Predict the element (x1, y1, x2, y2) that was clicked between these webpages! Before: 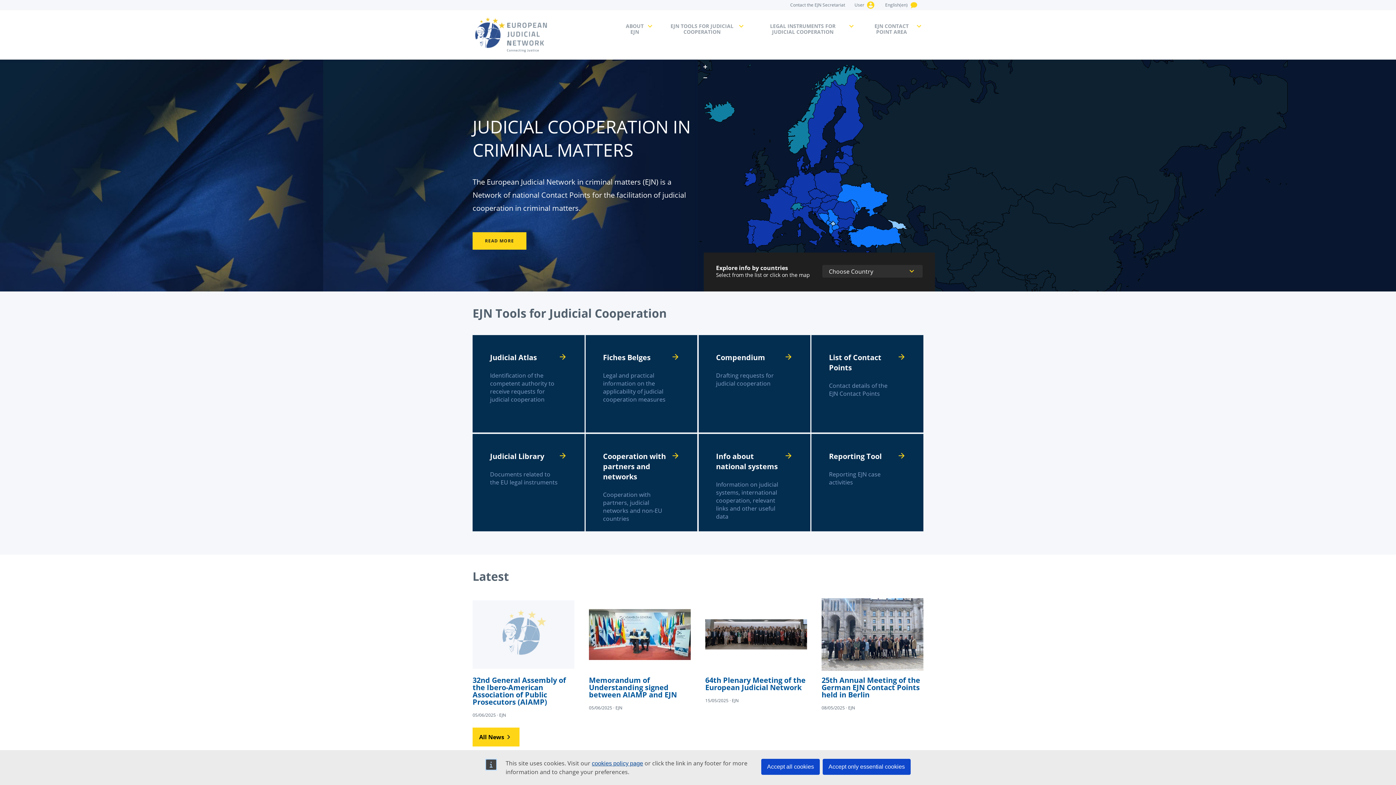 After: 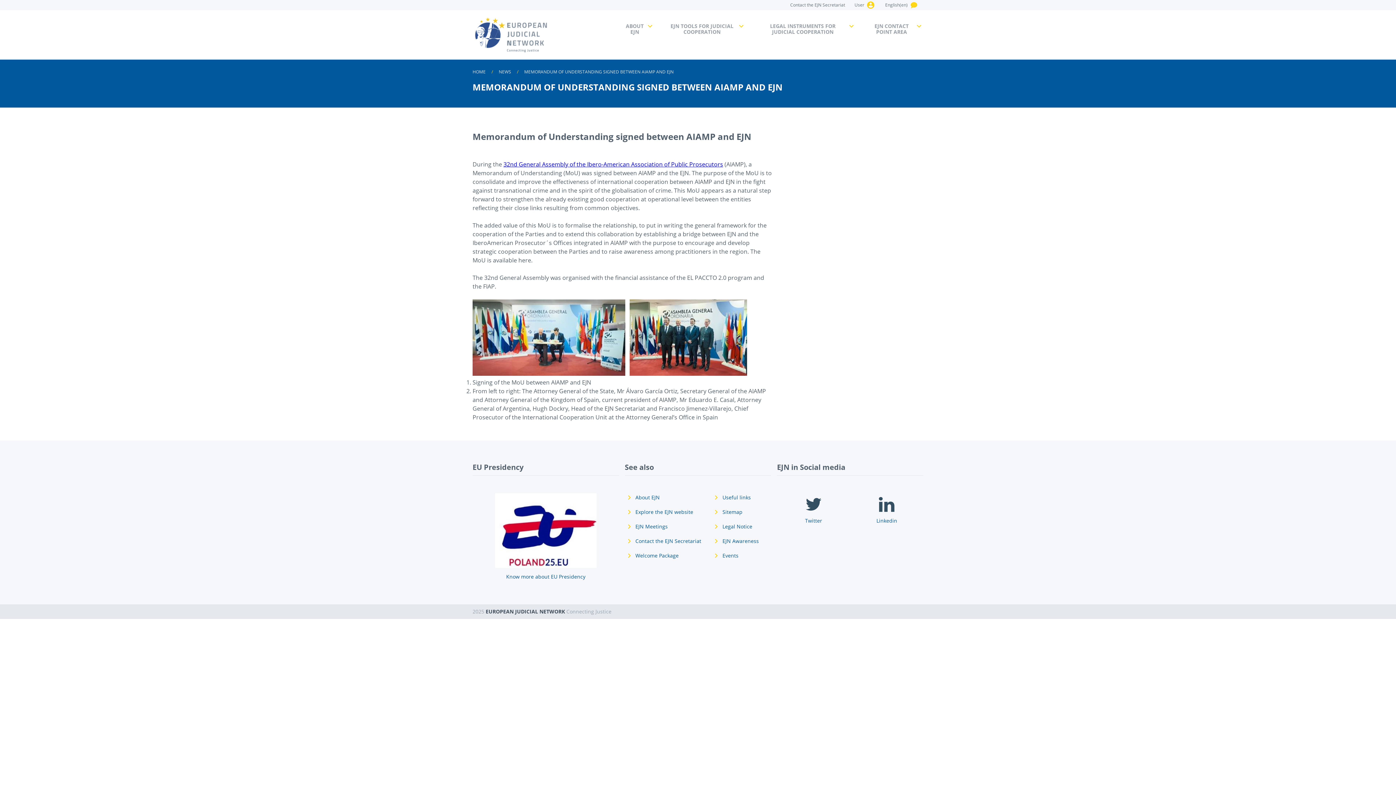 Action: bbox: (589, 579, 690, 692)